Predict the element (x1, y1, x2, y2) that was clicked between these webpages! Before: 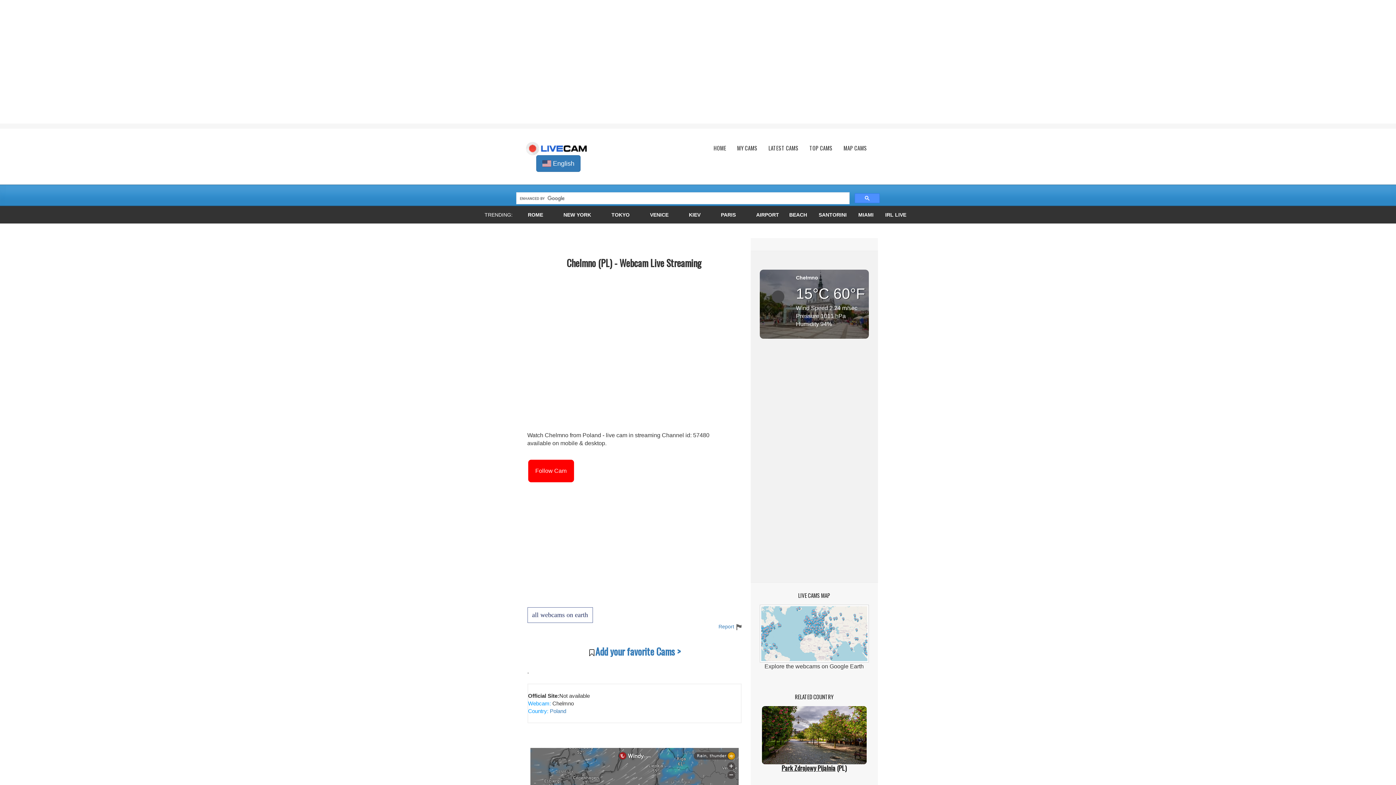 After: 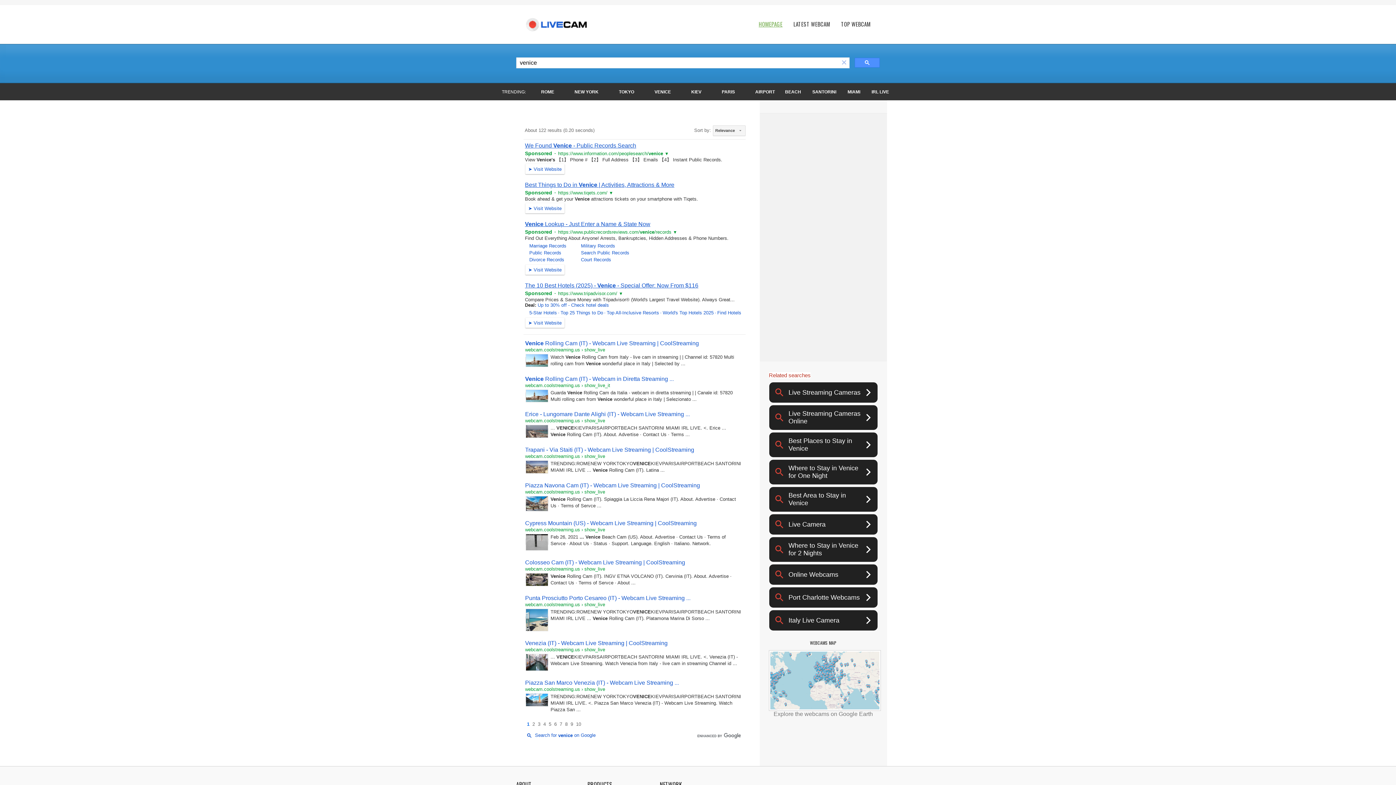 Action: bbox: (645, 206, 673, 223) label: VENICE